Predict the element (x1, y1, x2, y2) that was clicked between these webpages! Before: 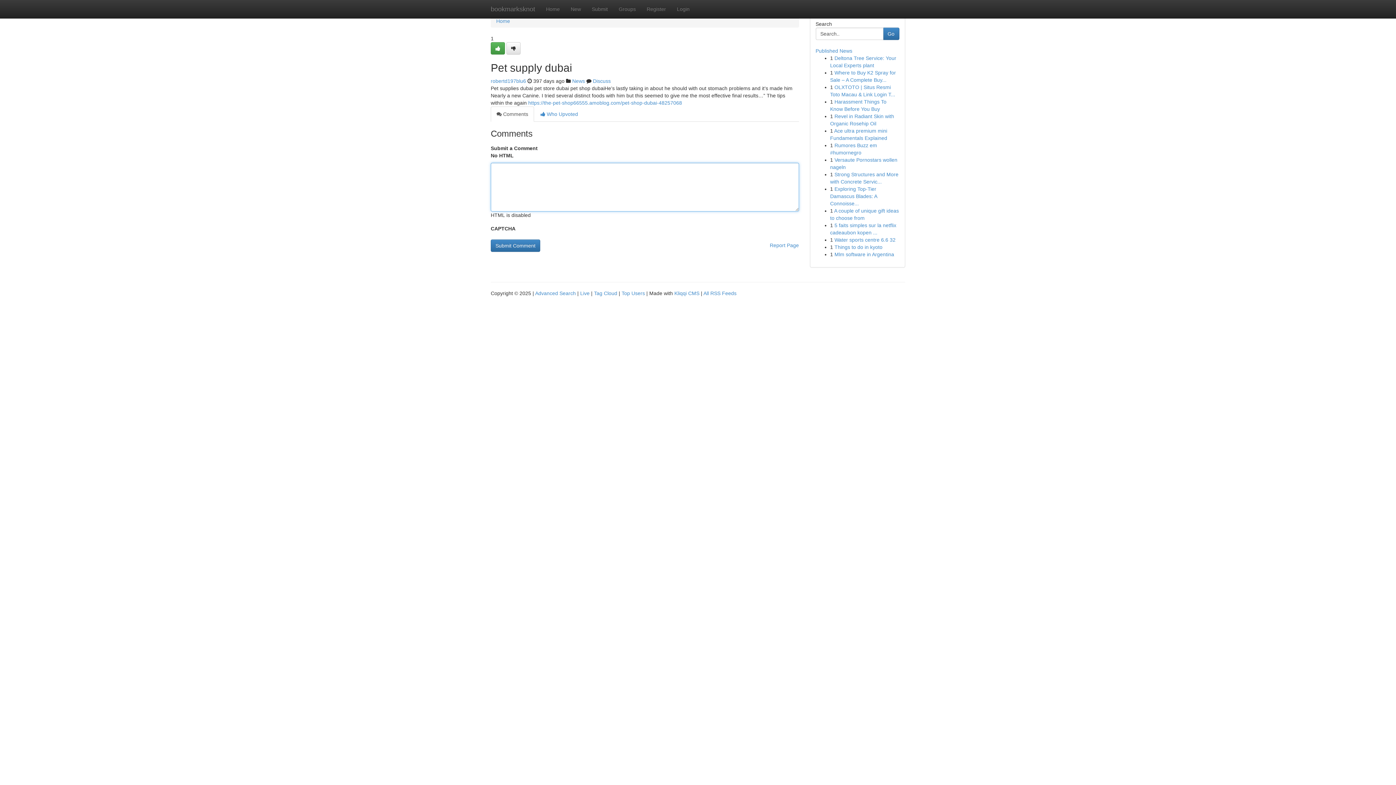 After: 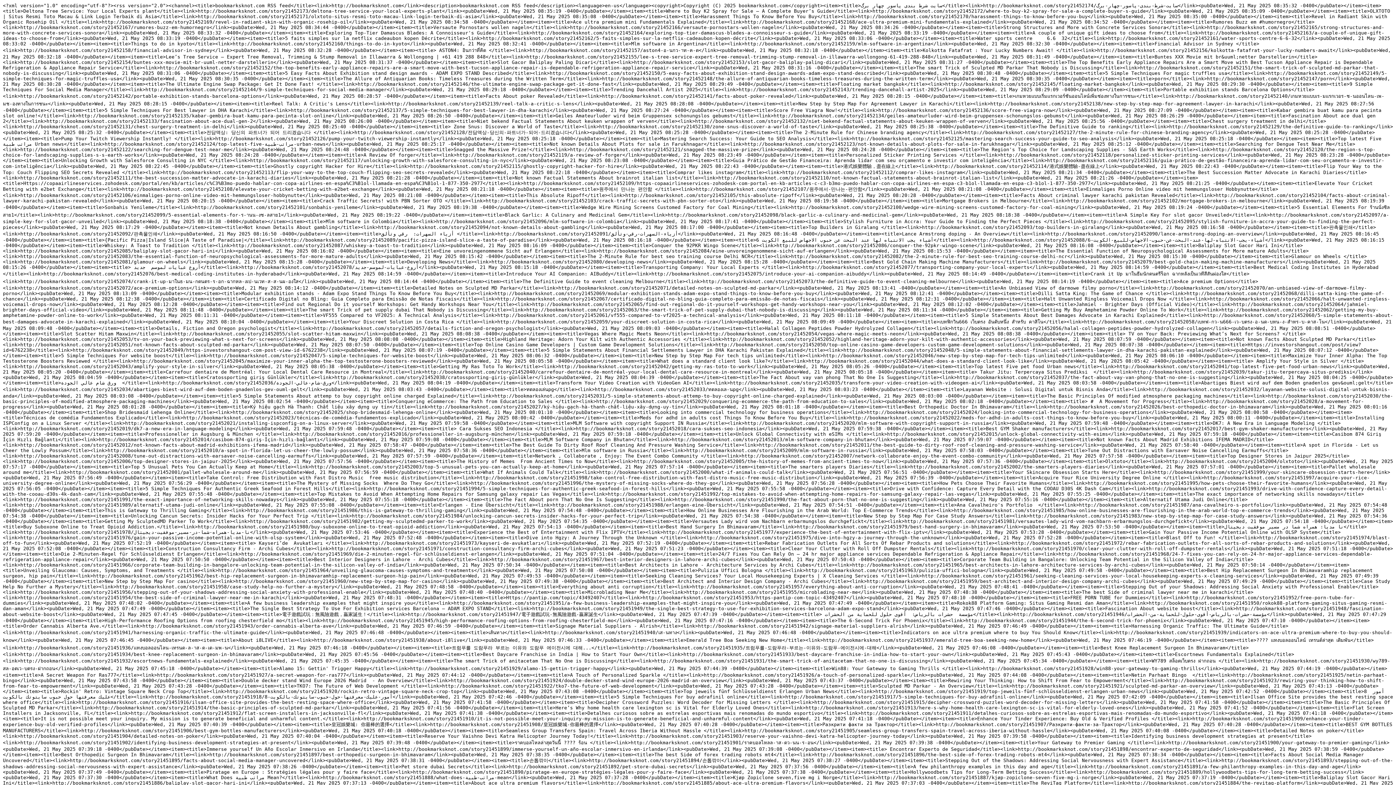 Action: label: All RSS Feeds bbox: (703, 290, 736, 296)